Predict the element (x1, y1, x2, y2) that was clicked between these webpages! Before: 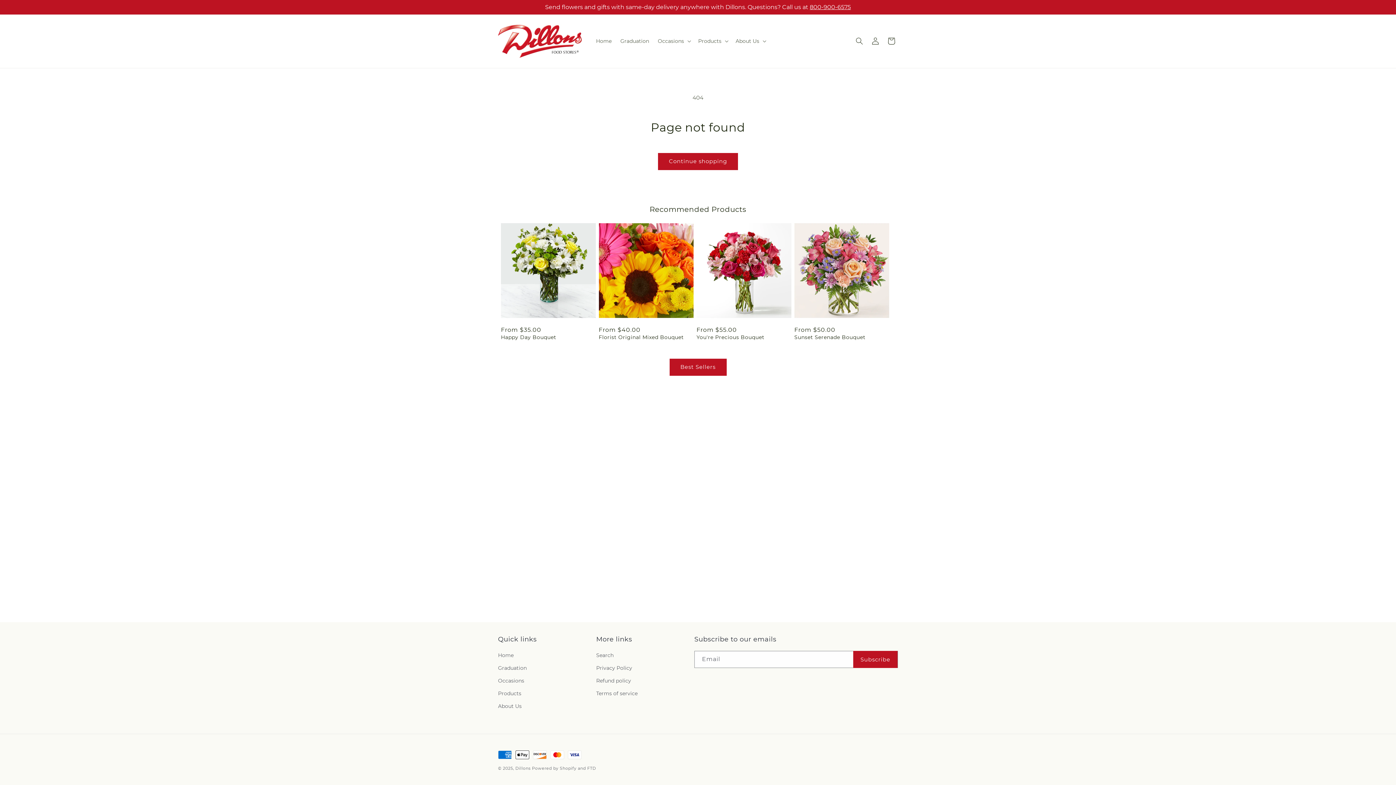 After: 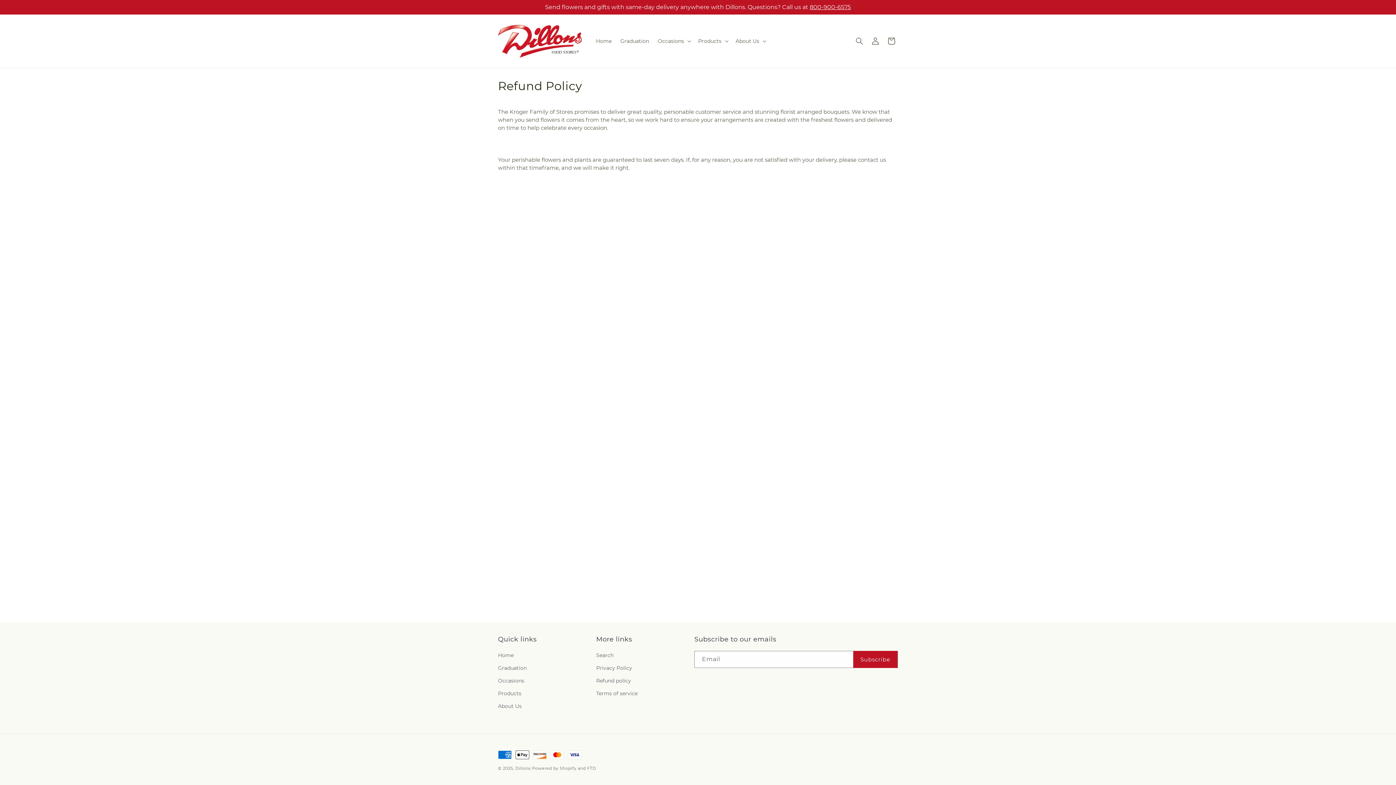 Action: label: Refund policy bbox: (596, 674, 631, 687)